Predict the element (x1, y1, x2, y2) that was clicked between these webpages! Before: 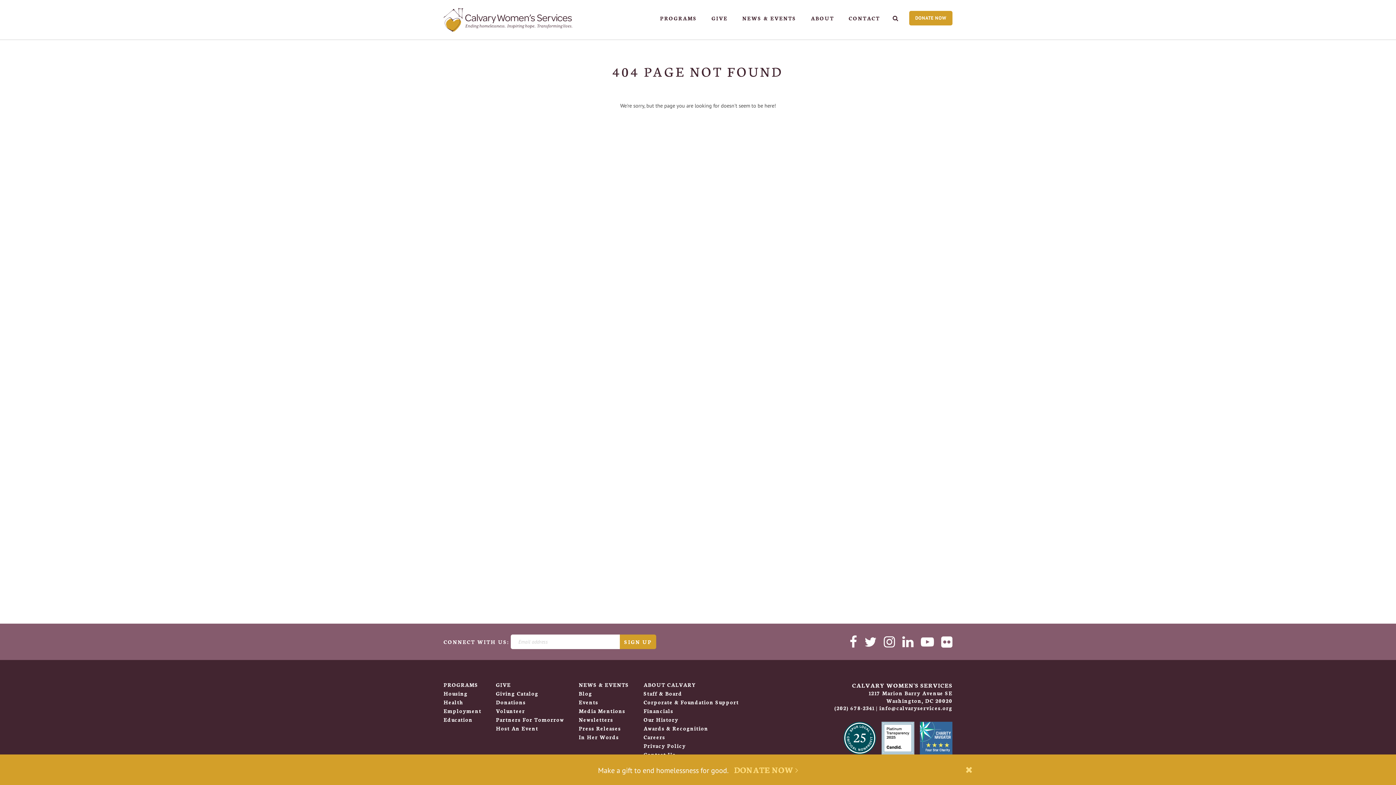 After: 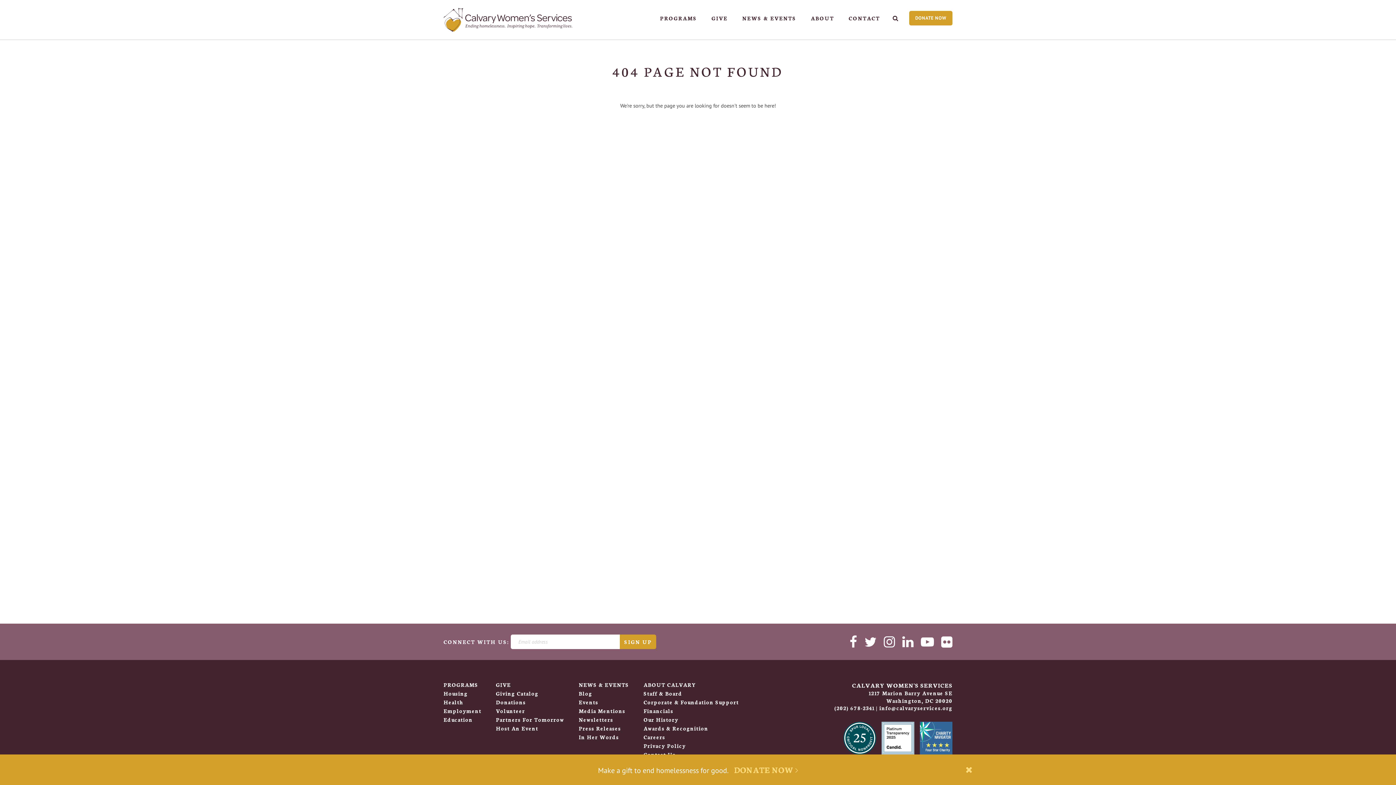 Action: bbox: (881, 722, 914, 755)